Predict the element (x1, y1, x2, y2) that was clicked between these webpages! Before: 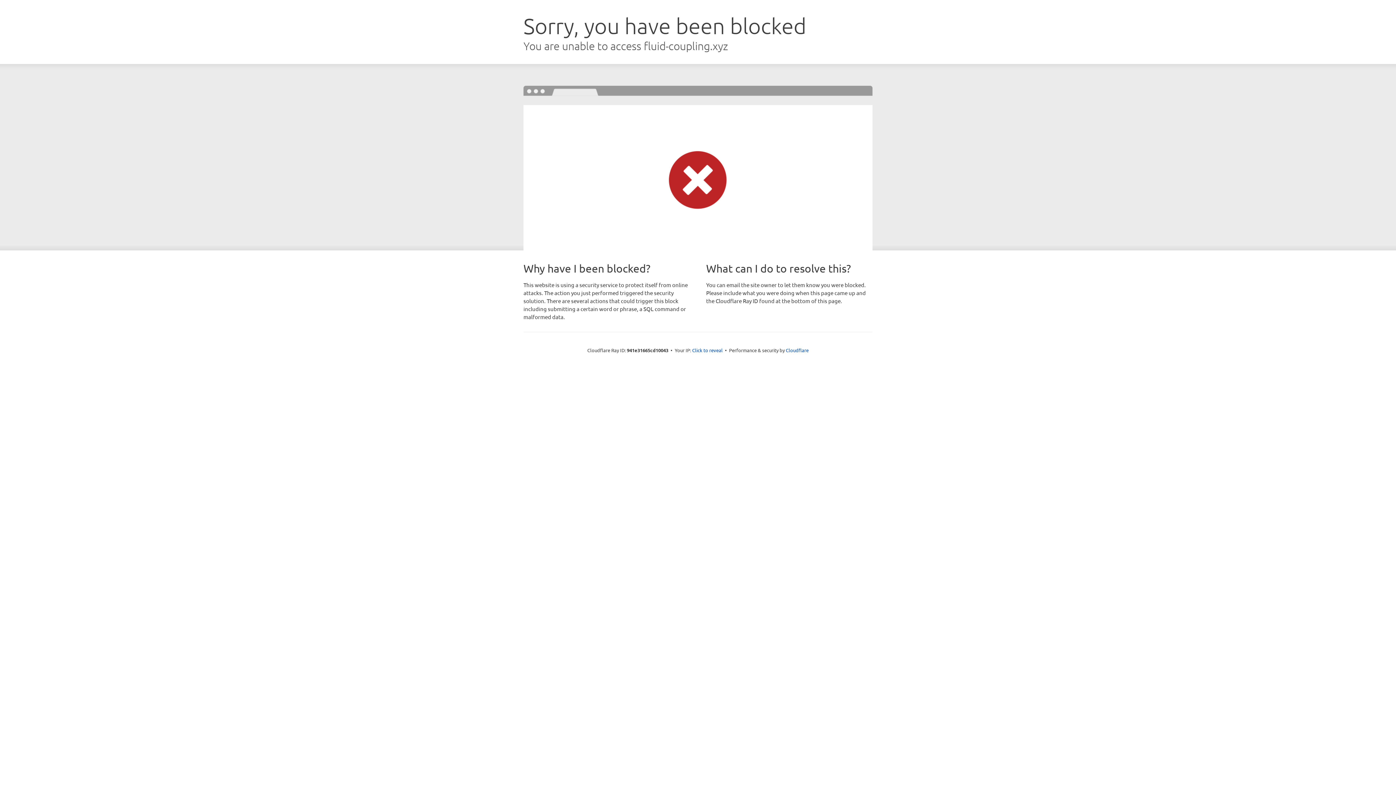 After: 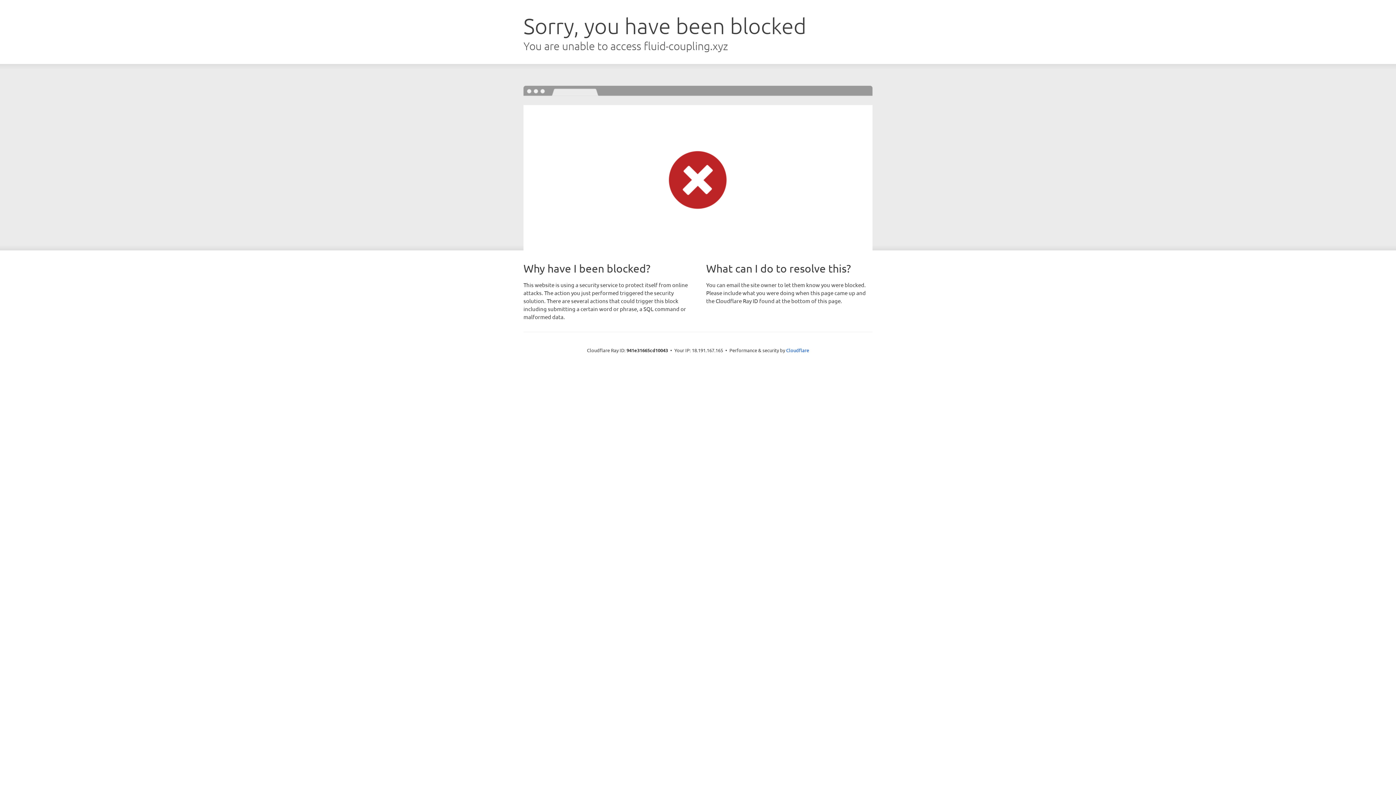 Action: label: Click to reveal bbox: (692, 346, 722, 353)